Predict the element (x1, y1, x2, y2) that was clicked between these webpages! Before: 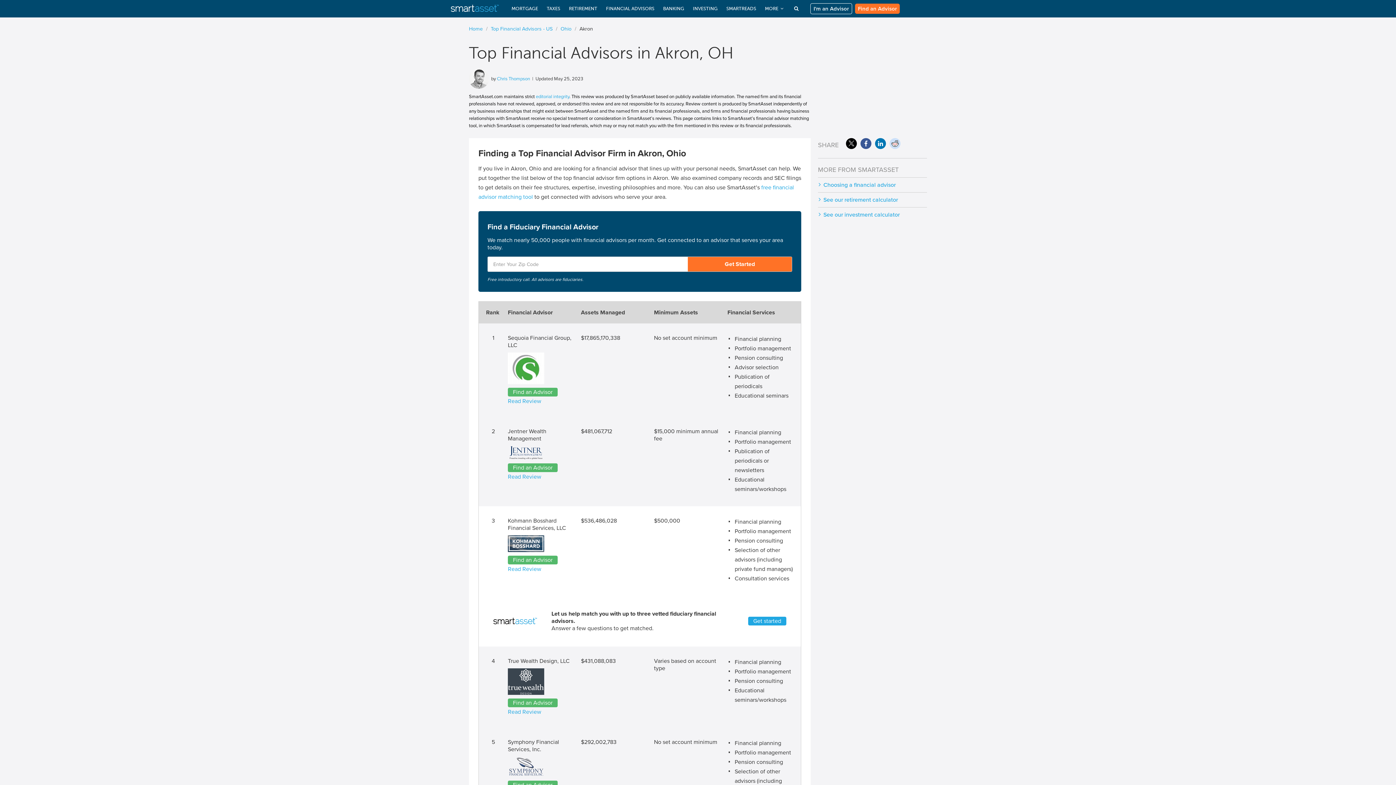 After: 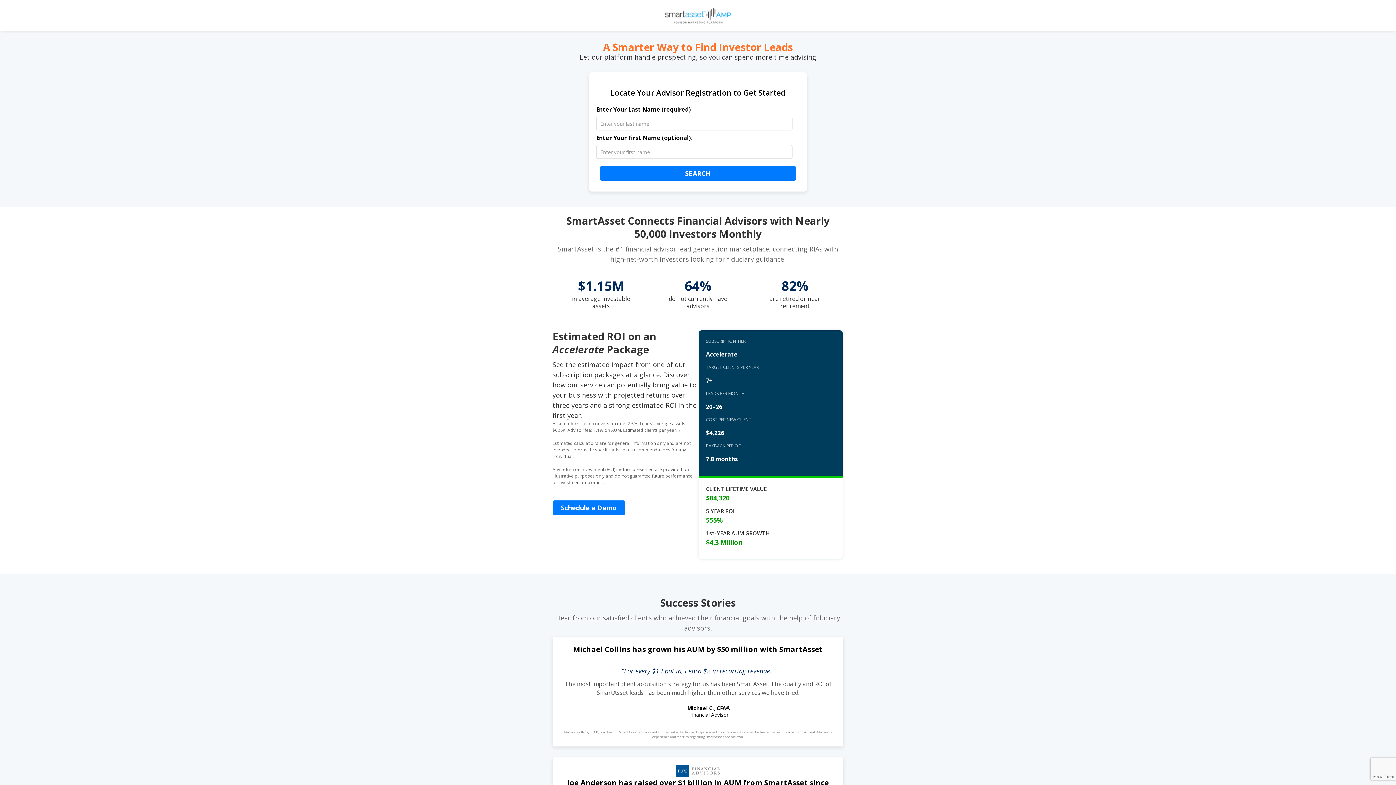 Action: label: I'm an Advisor bbox: (813, 5, 849, 12)